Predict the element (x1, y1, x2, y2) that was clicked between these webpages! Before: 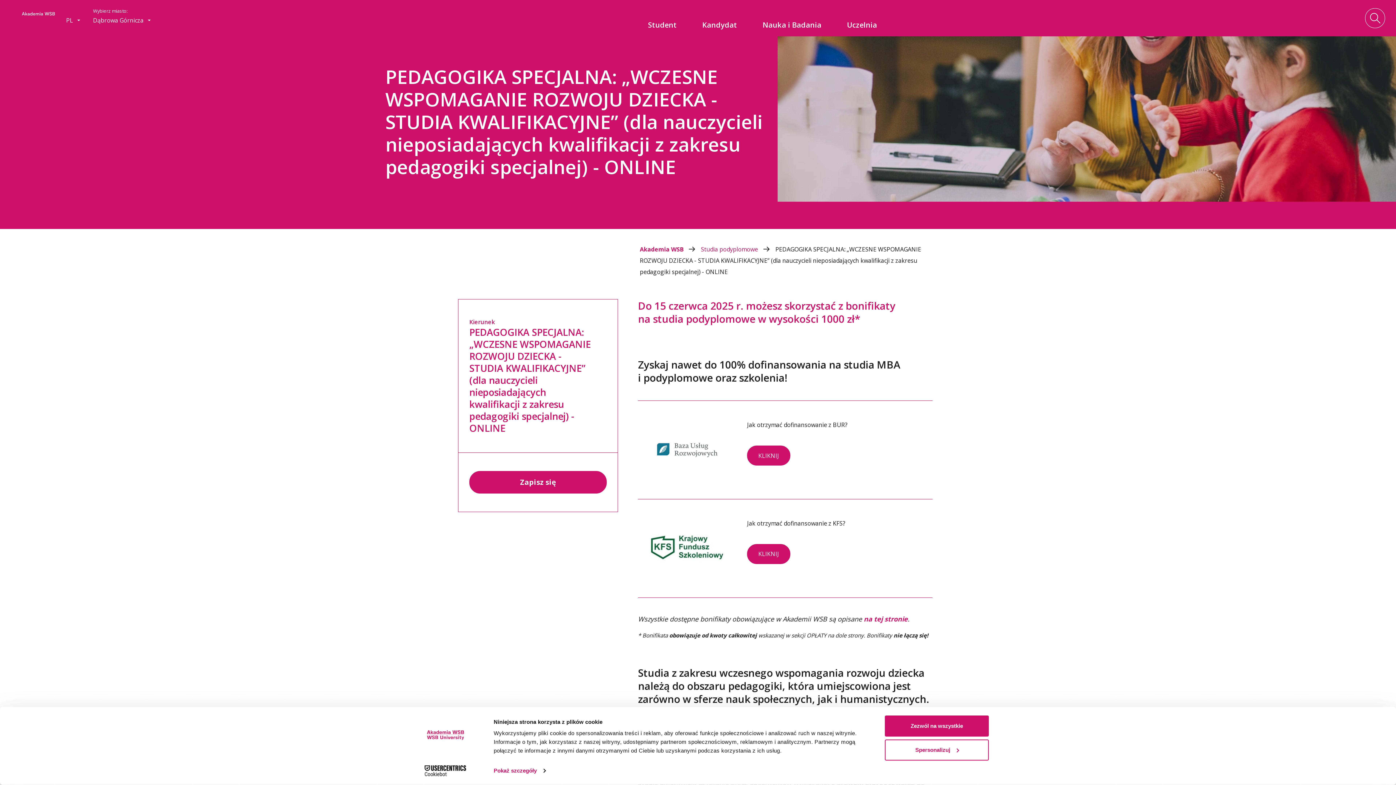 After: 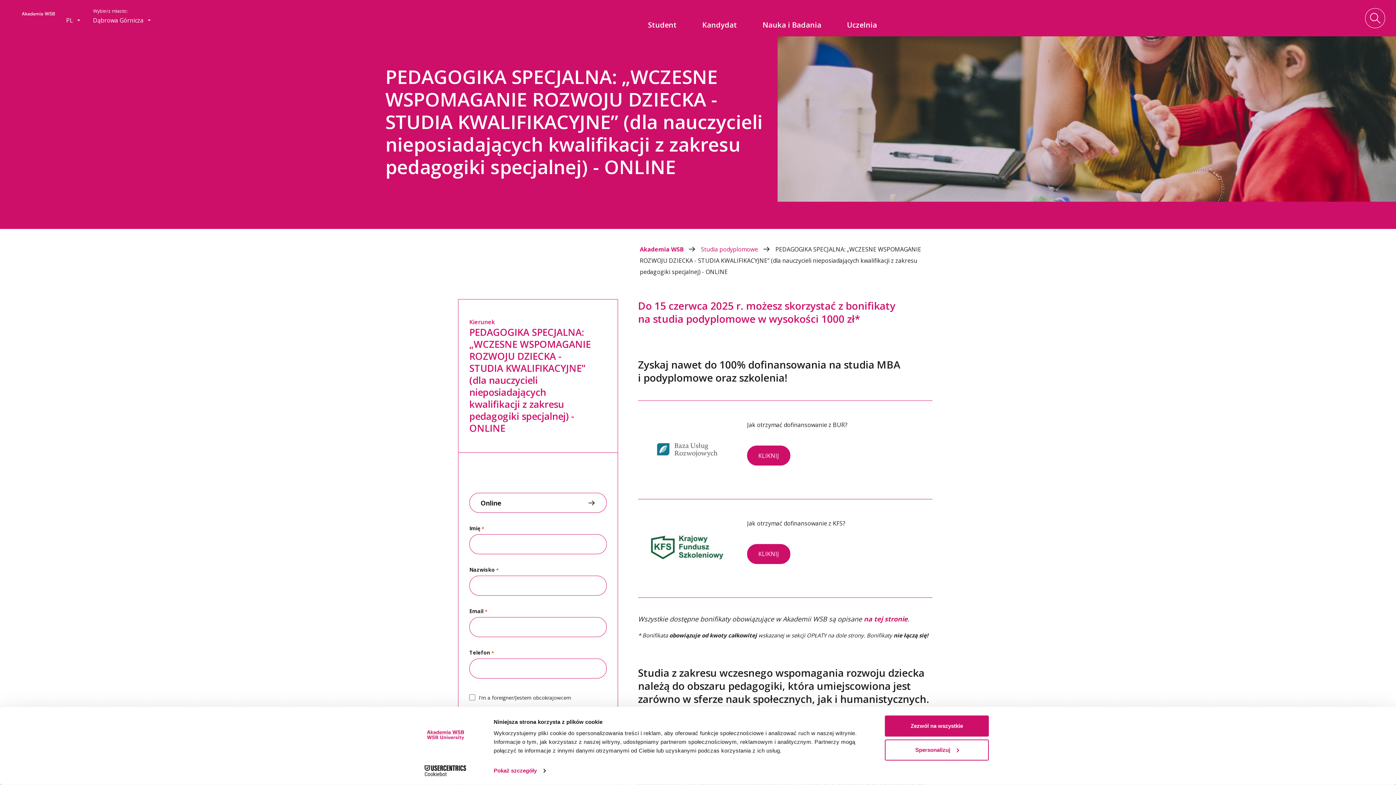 Action: label: Zapisz się bbox: (469, 471, 606, 493)